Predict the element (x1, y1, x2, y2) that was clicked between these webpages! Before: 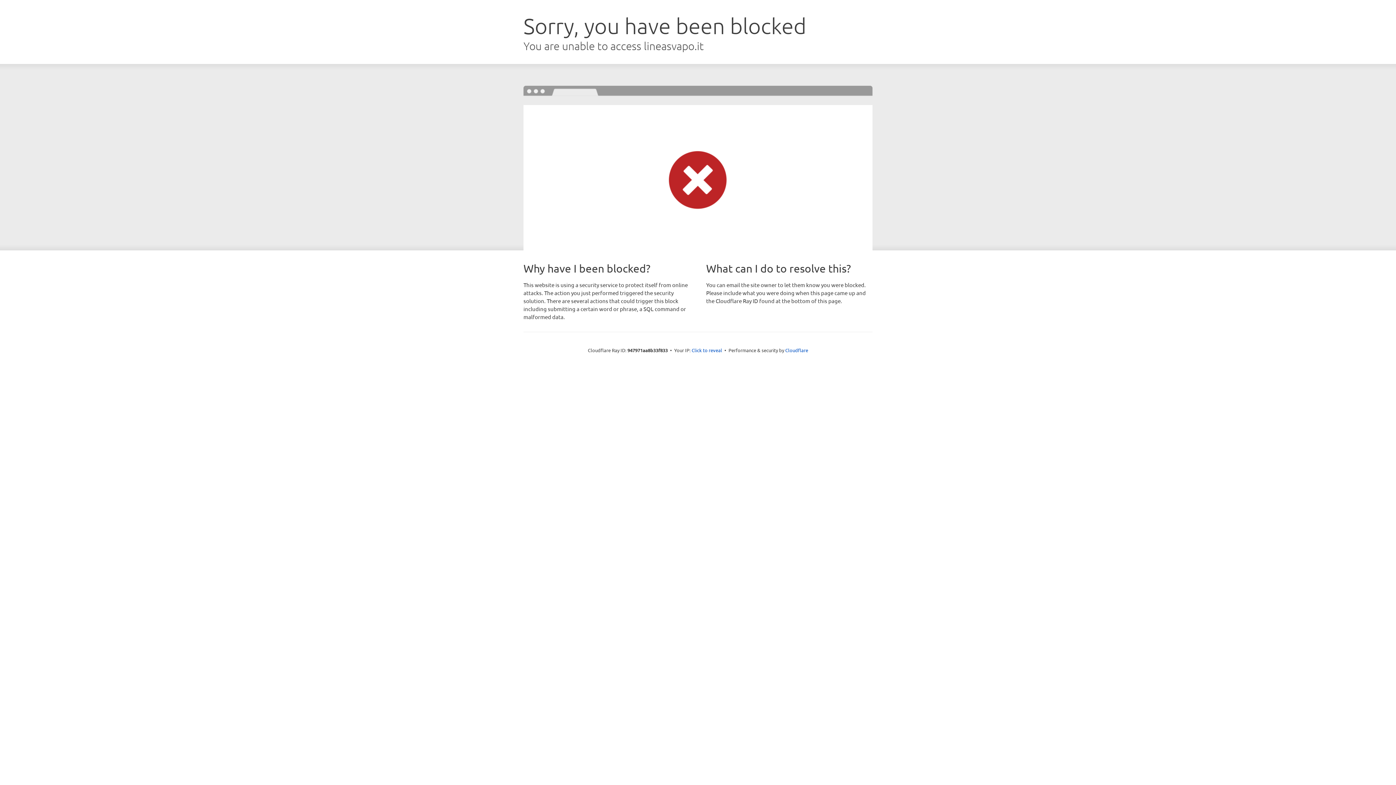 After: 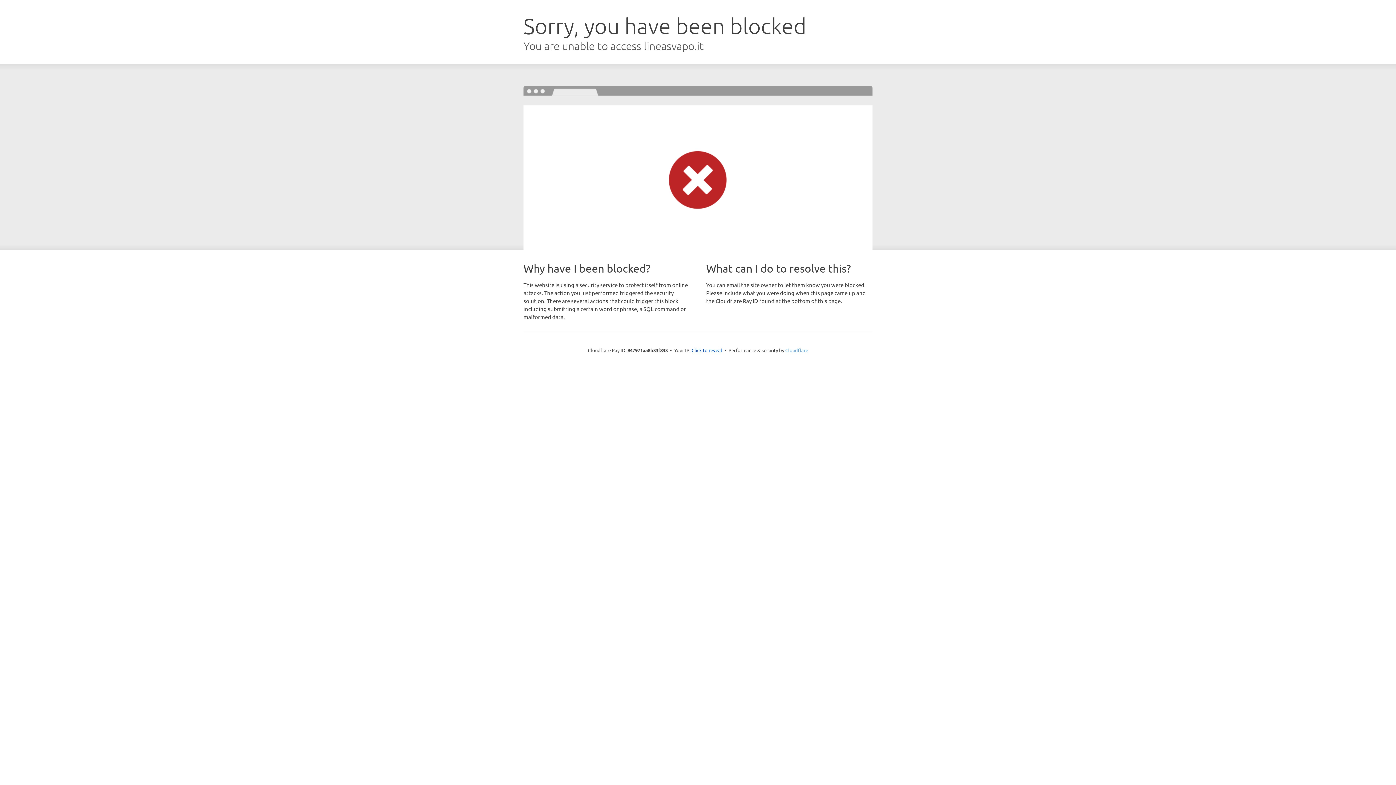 Action: label: Cloudflare bbox: (785, 347, 808, 353)